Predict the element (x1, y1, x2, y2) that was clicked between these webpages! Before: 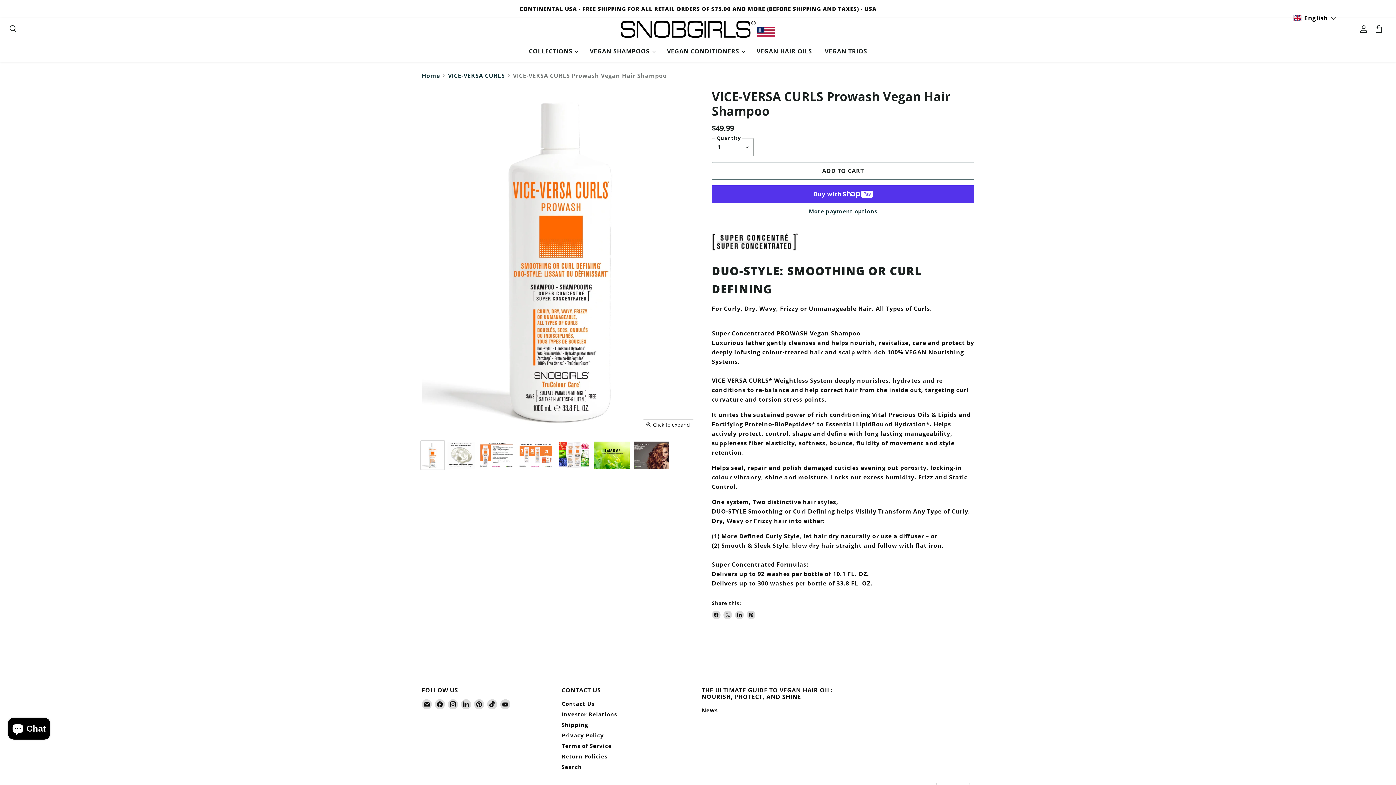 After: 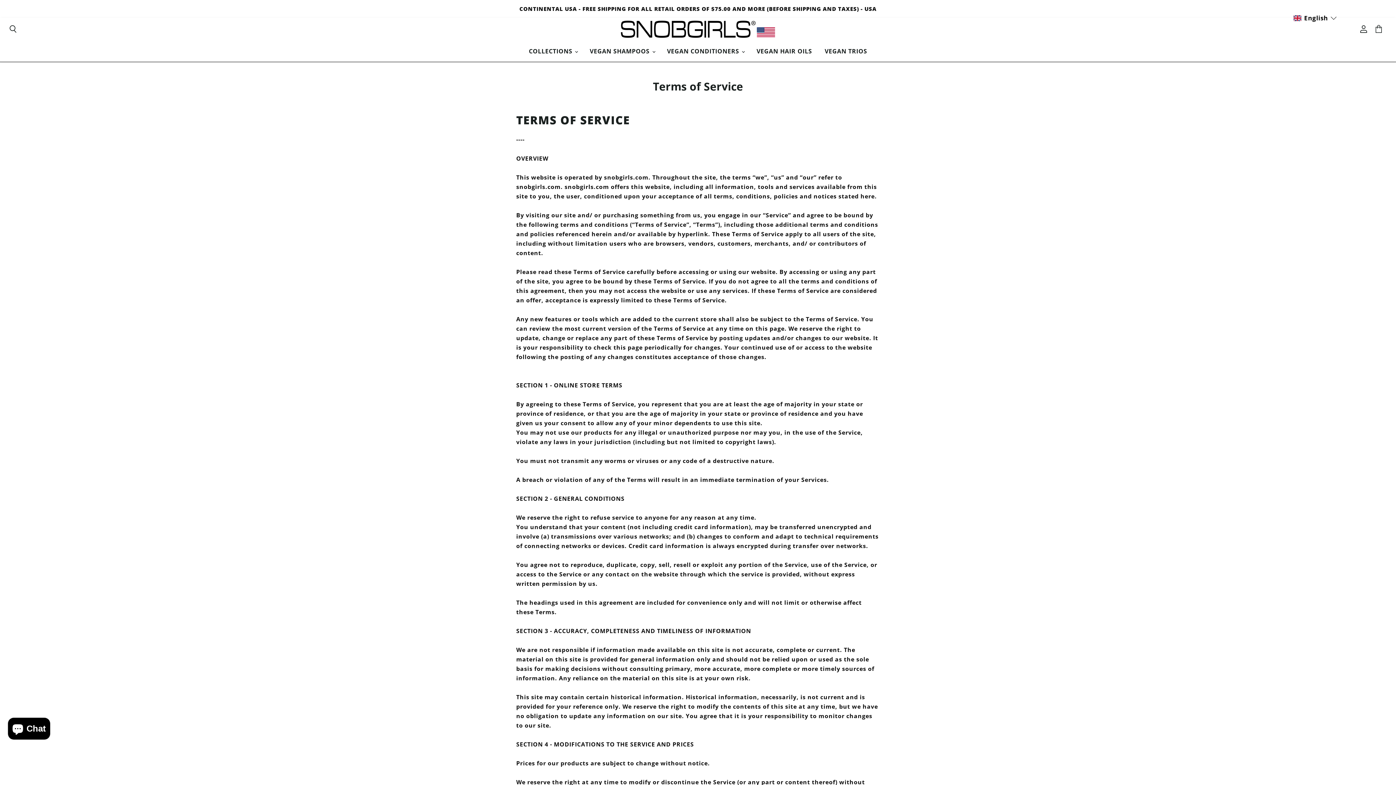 Action: label: Terms of Service bbox: (561, 742, 611, 749)